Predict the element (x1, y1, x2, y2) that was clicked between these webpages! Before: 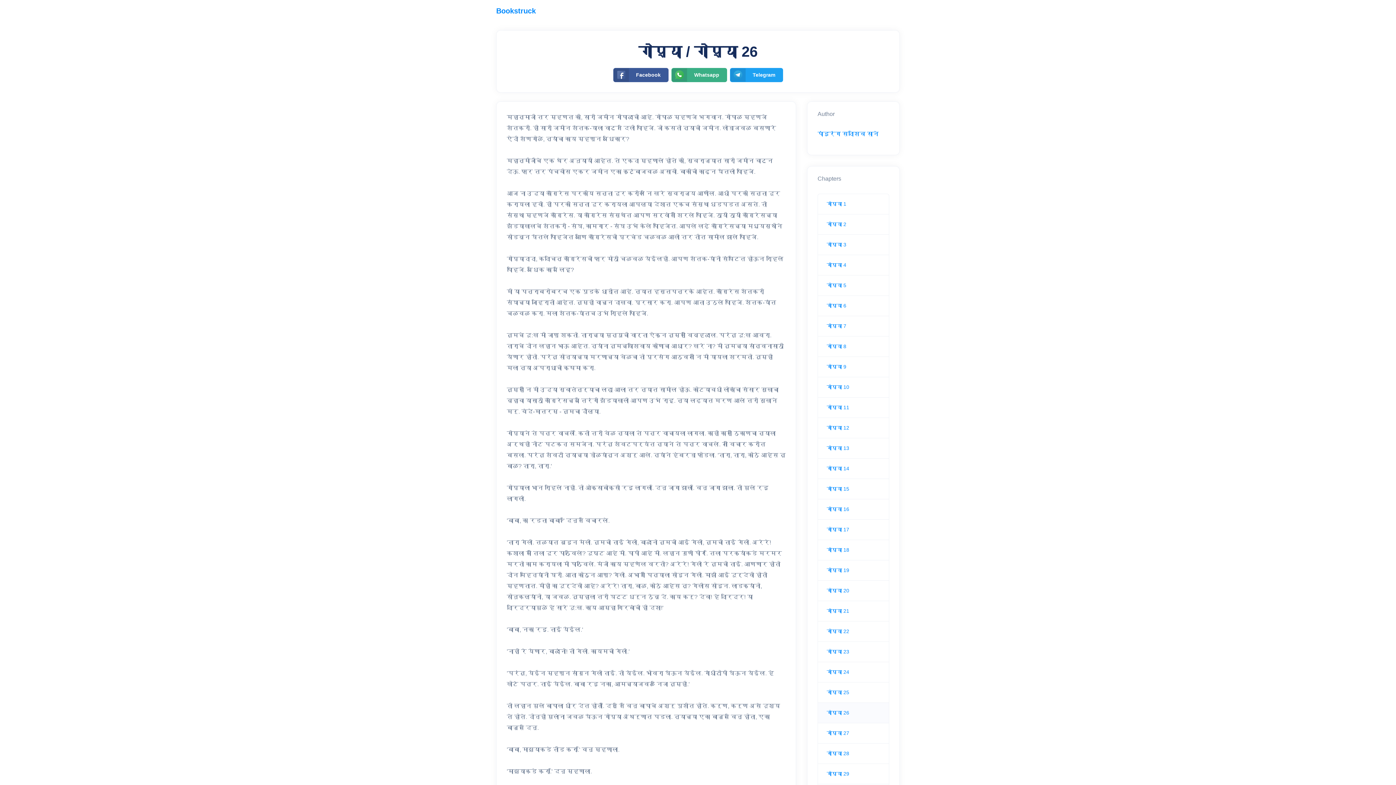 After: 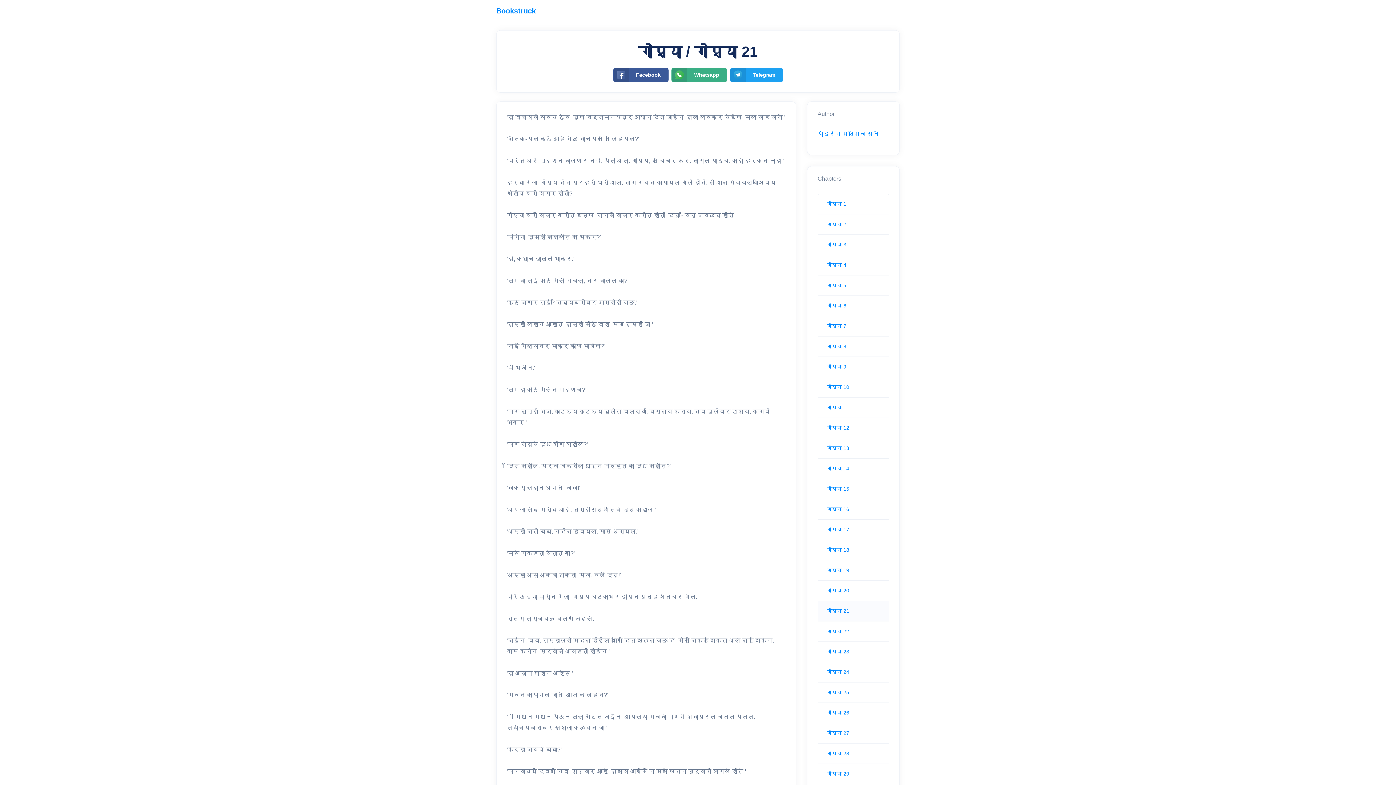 Action: bbox: (826, 608, 849, 614) label: गोप्या 21